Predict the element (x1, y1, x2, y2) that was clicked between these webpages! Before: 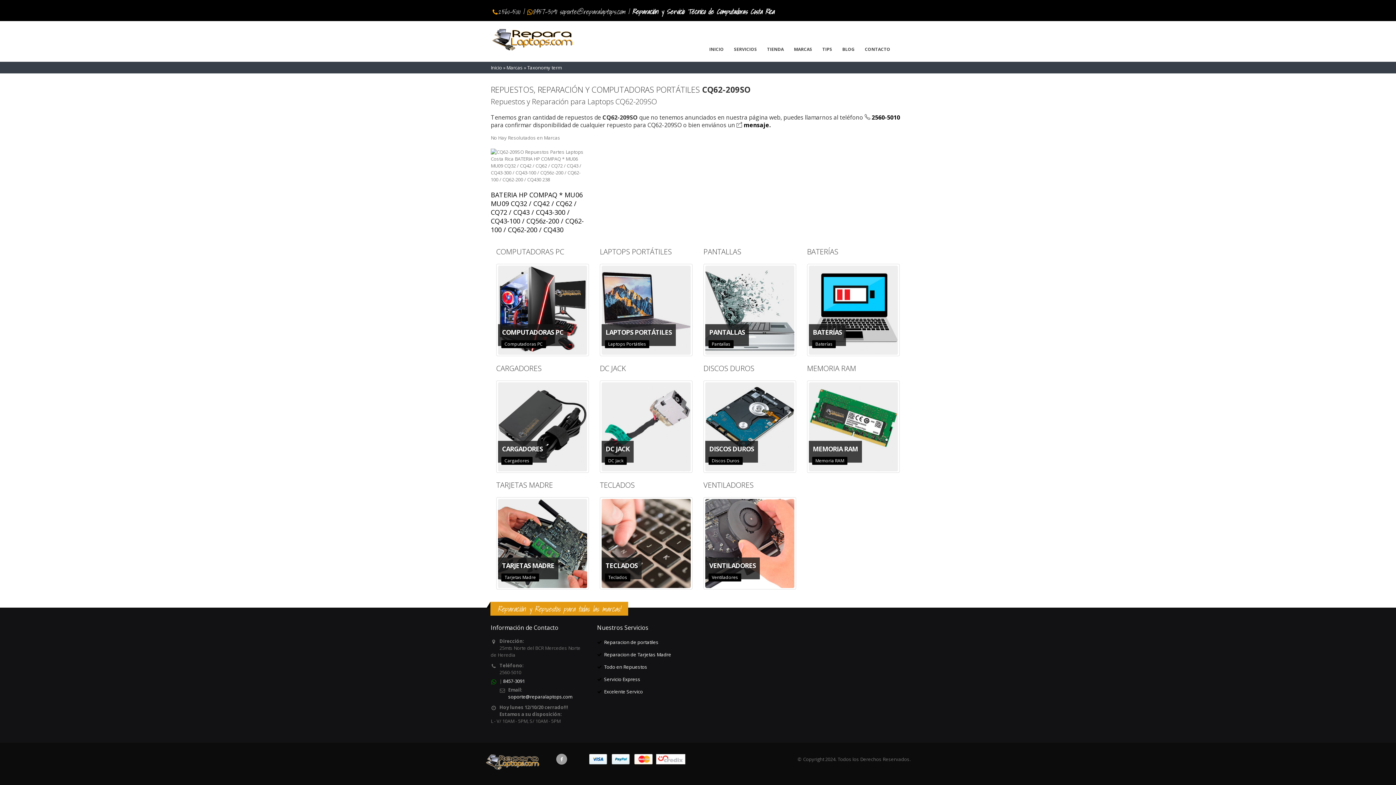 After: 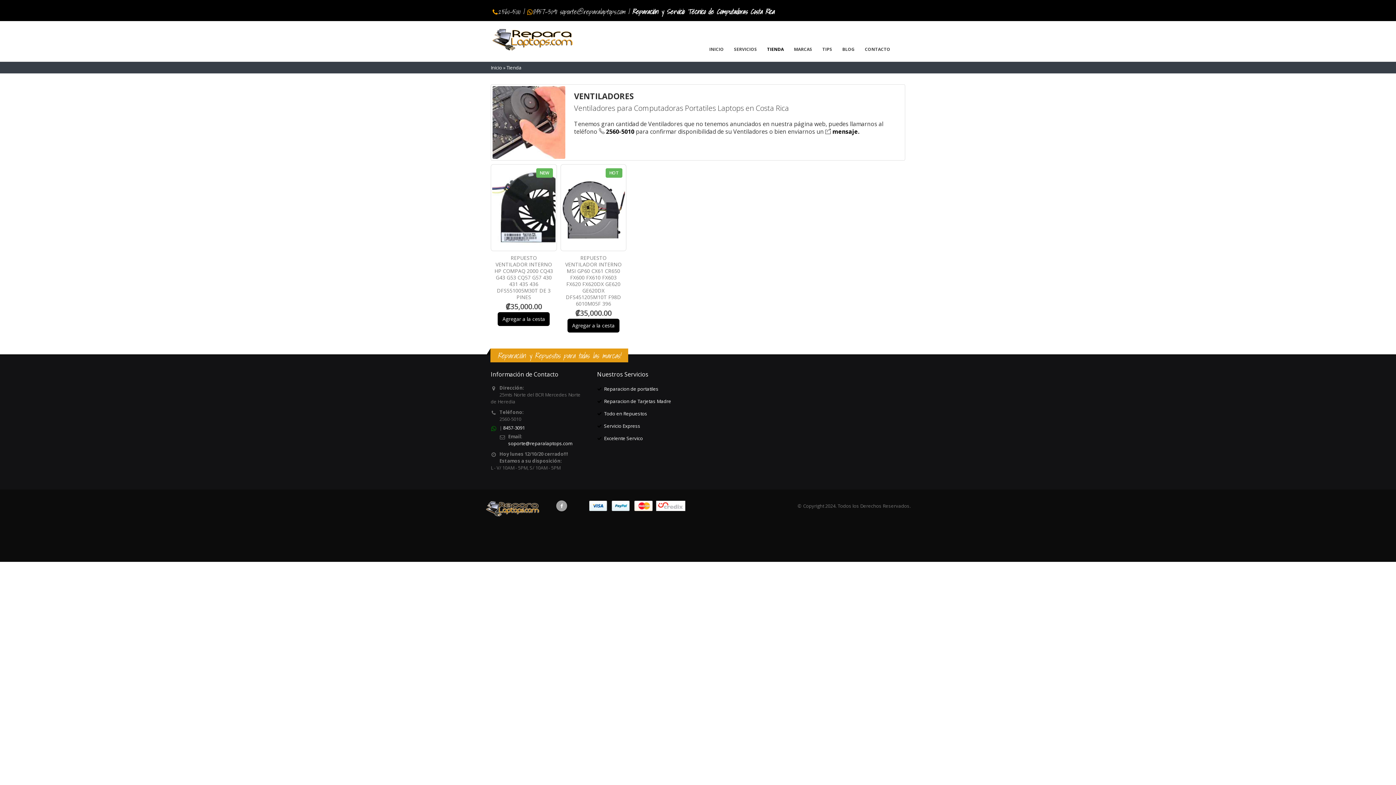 Action: label: VENTILADORES
Ventiladores bbox: (703, 497, 796, 589)